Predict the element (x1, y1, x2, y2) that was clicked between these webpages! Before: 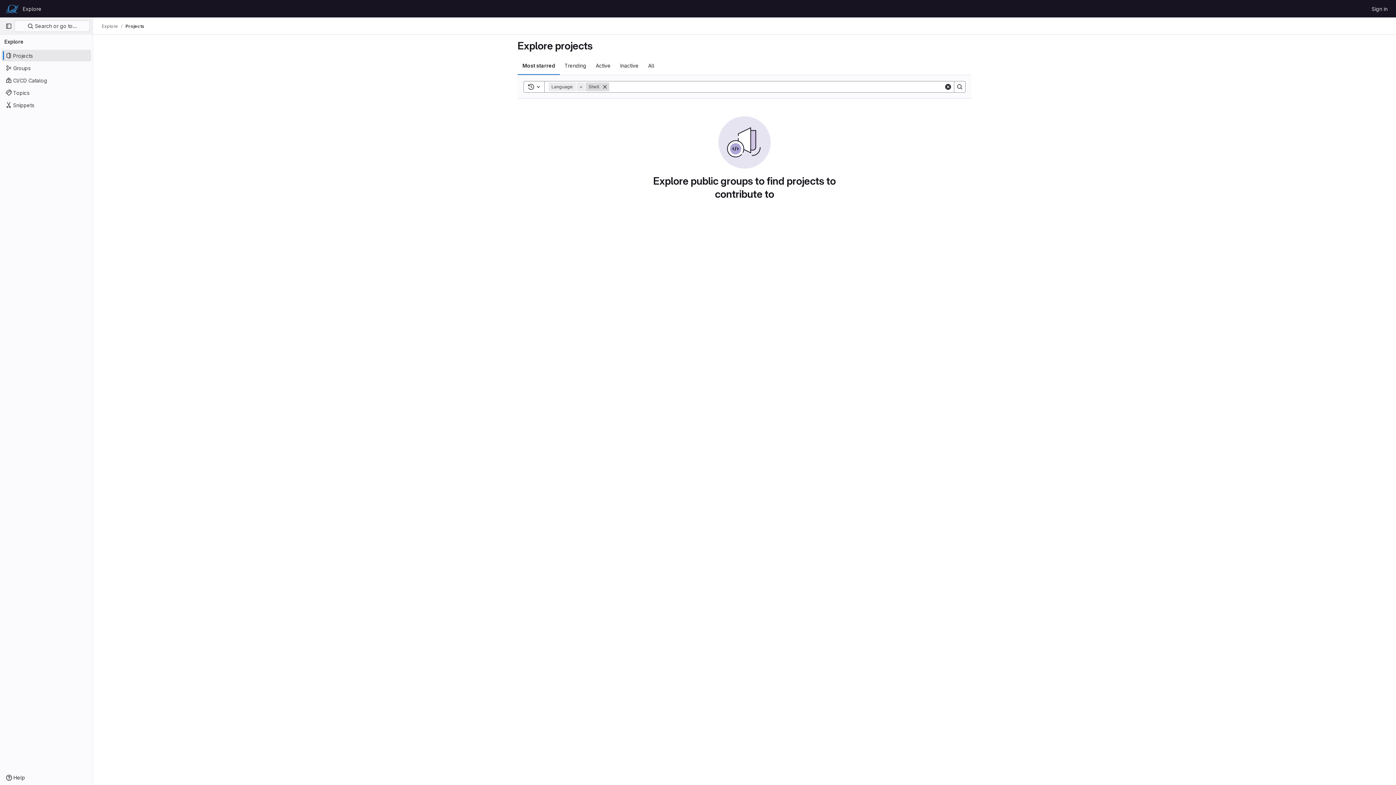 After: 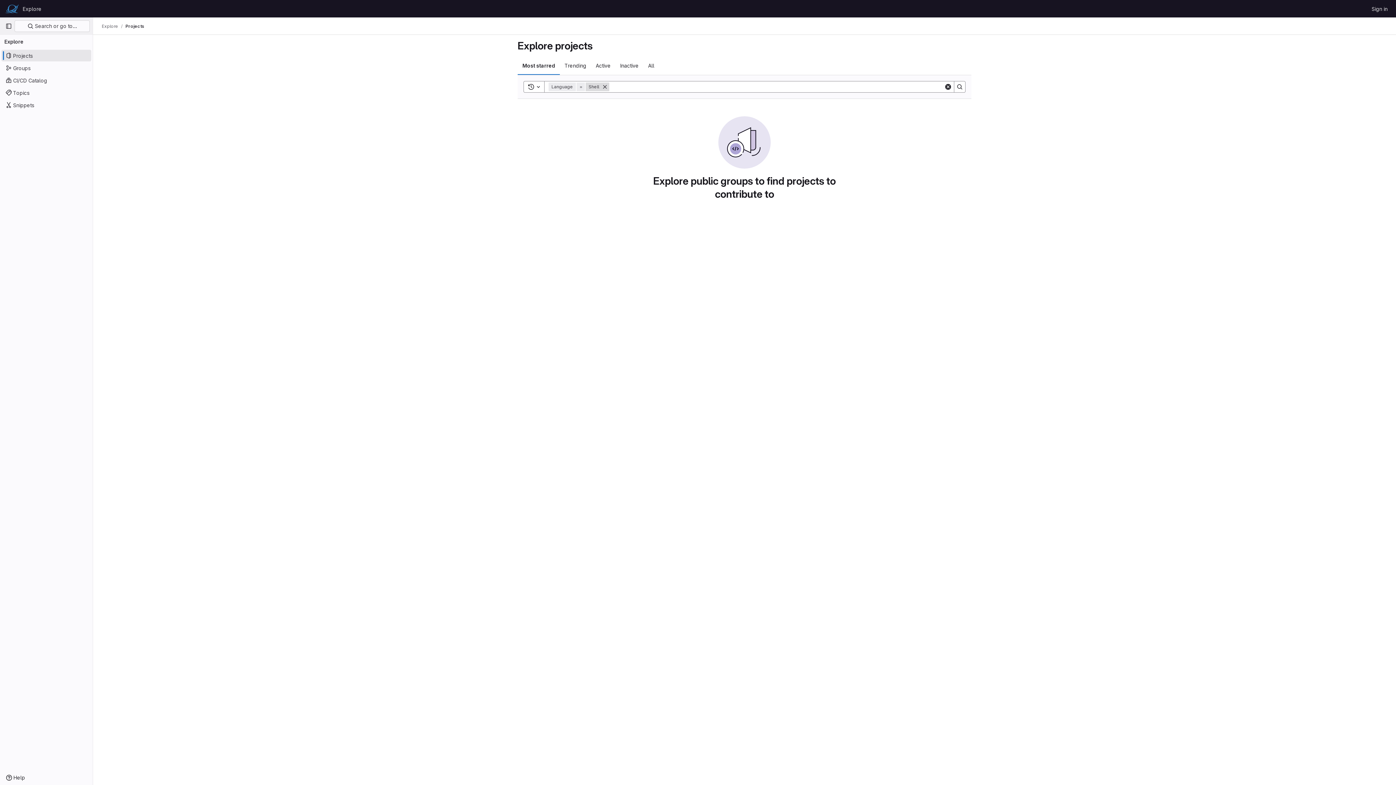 Action: label: Search bbox: (954, 81, 965, 92)